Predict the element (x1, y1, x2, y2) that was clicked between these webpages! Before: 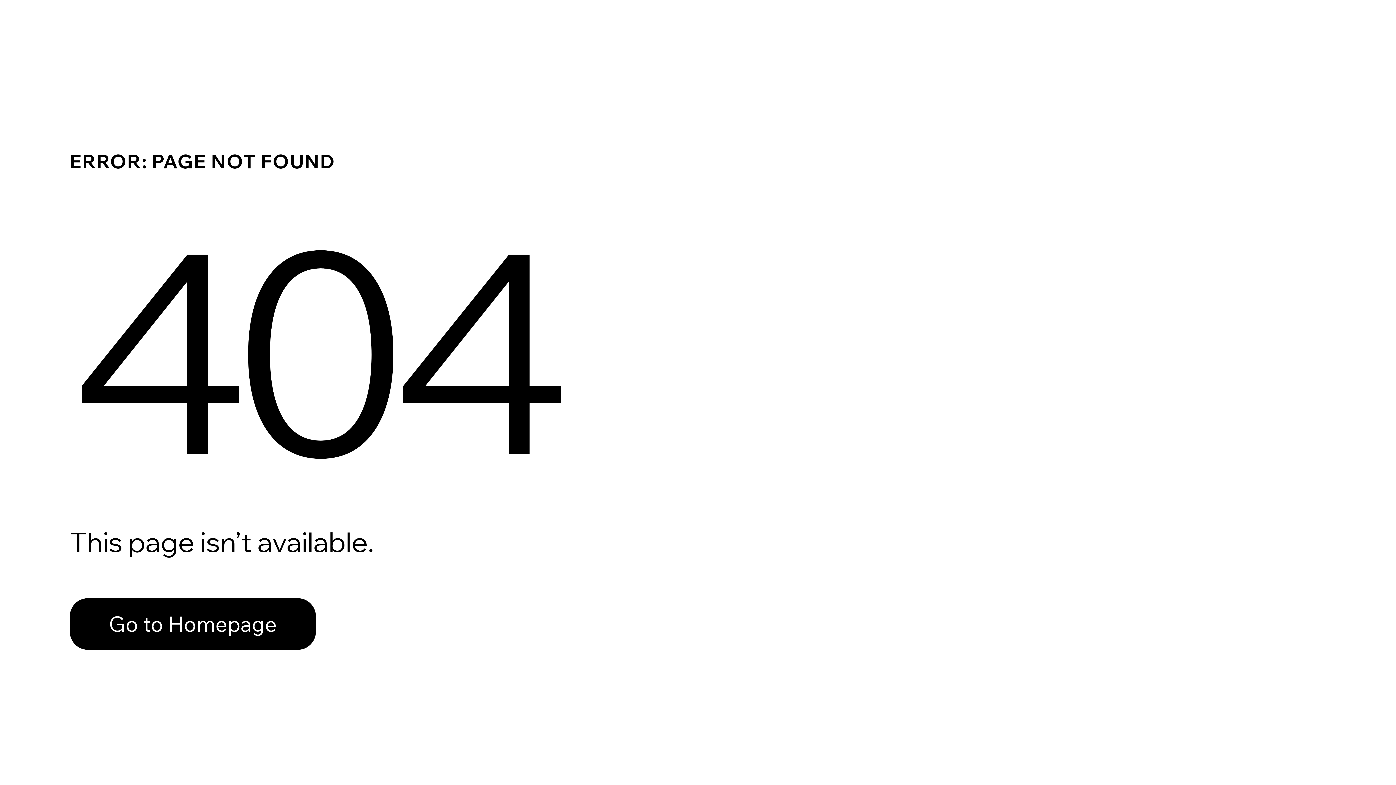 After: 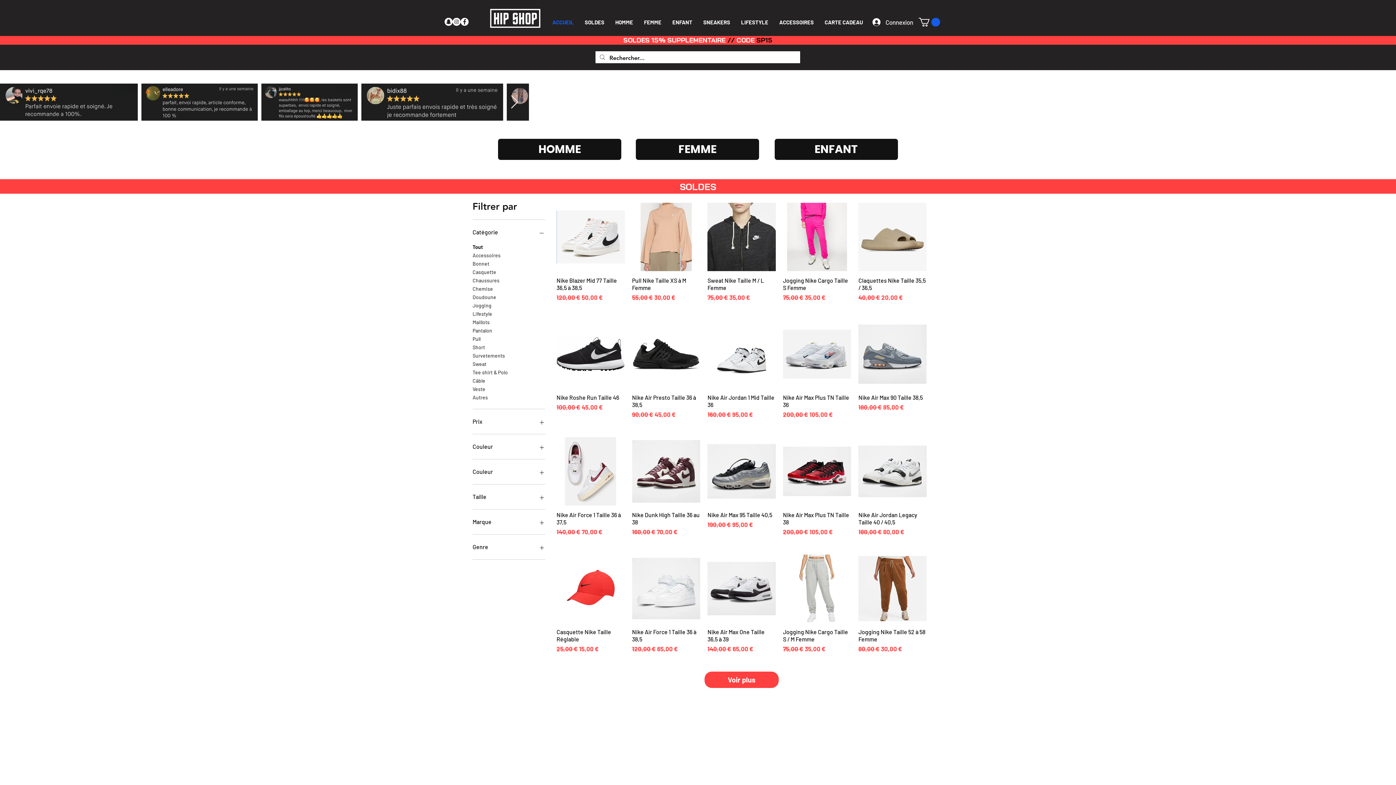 Action: bbox: (69, 598, 316, 650) label: Go to Homepage